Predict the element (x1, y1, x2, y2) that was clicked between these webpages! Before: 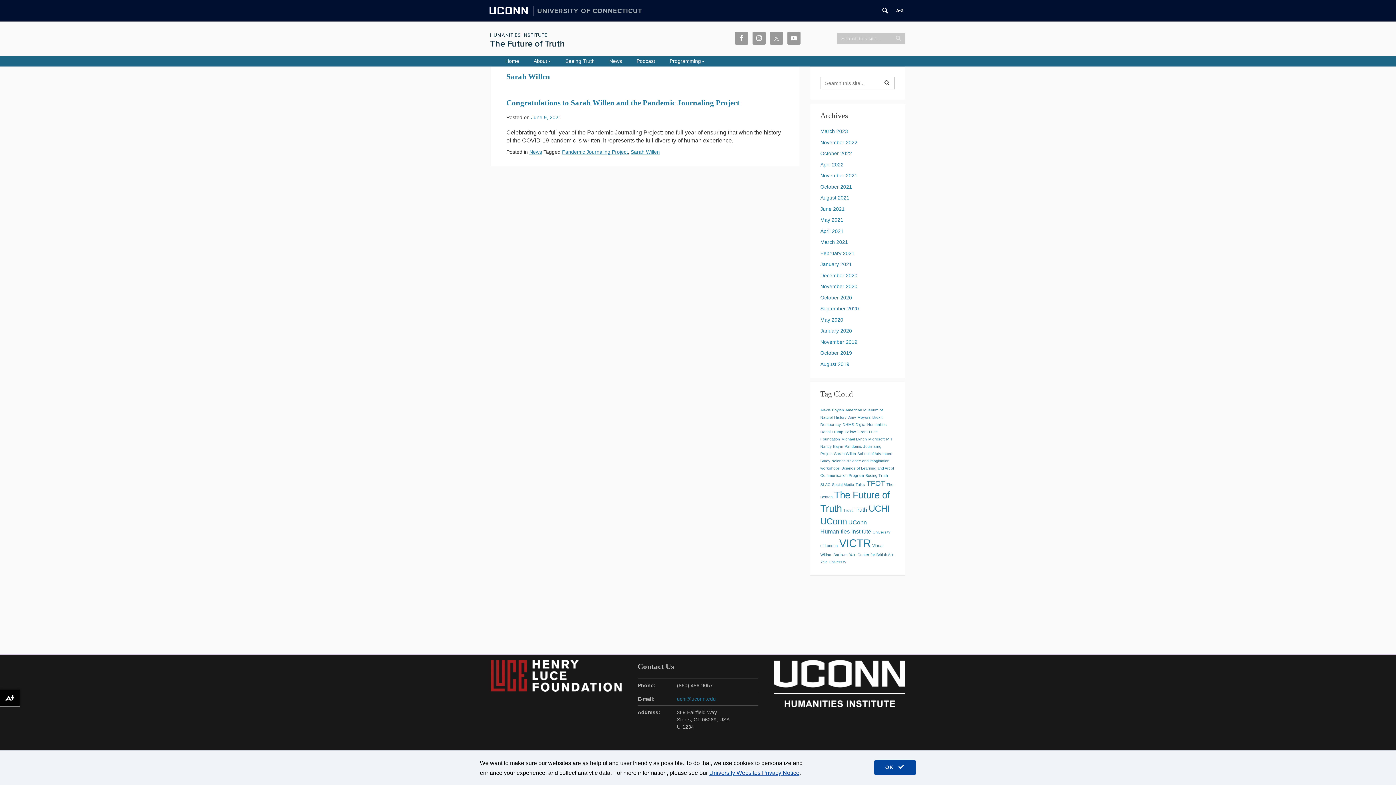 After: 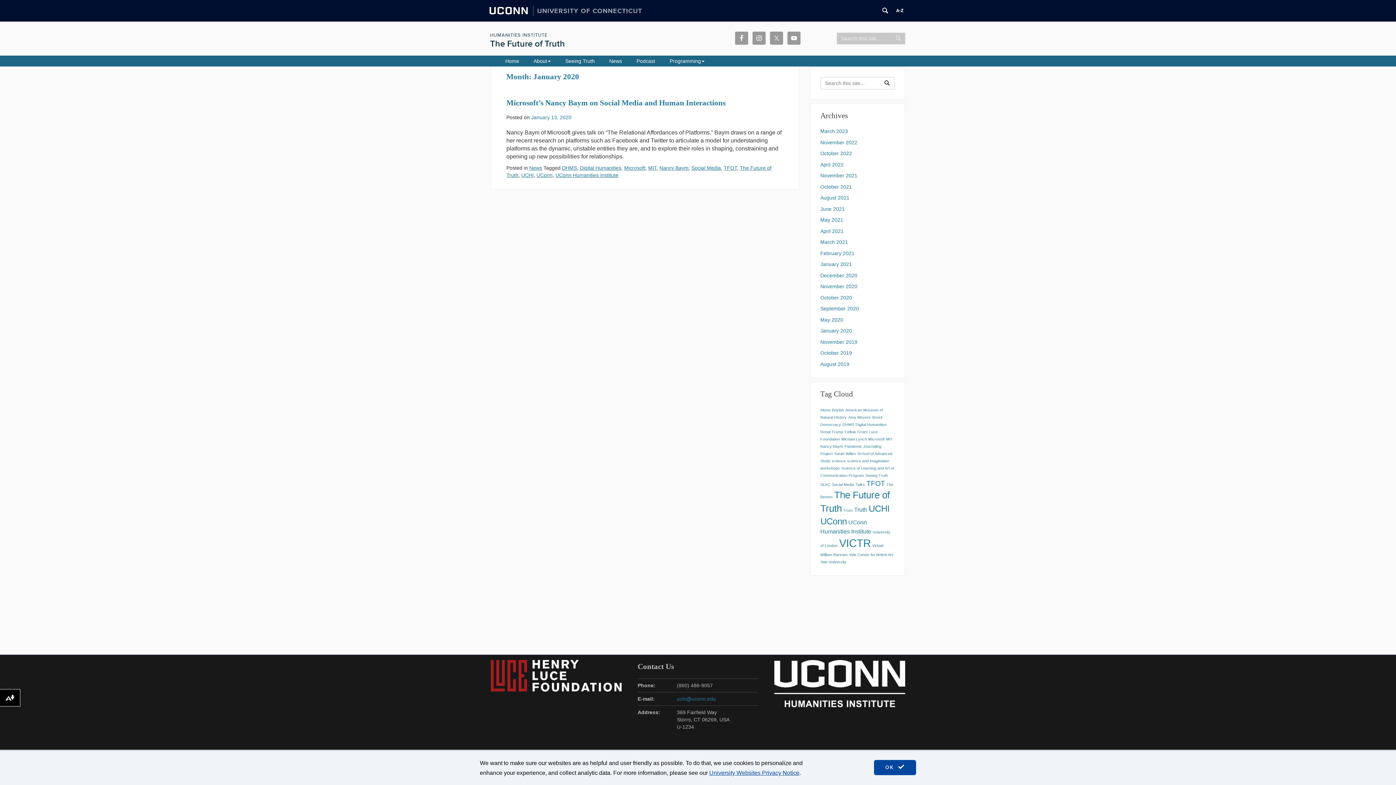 Action: label: January 2020 bbox: (820, 328, 852, 333)